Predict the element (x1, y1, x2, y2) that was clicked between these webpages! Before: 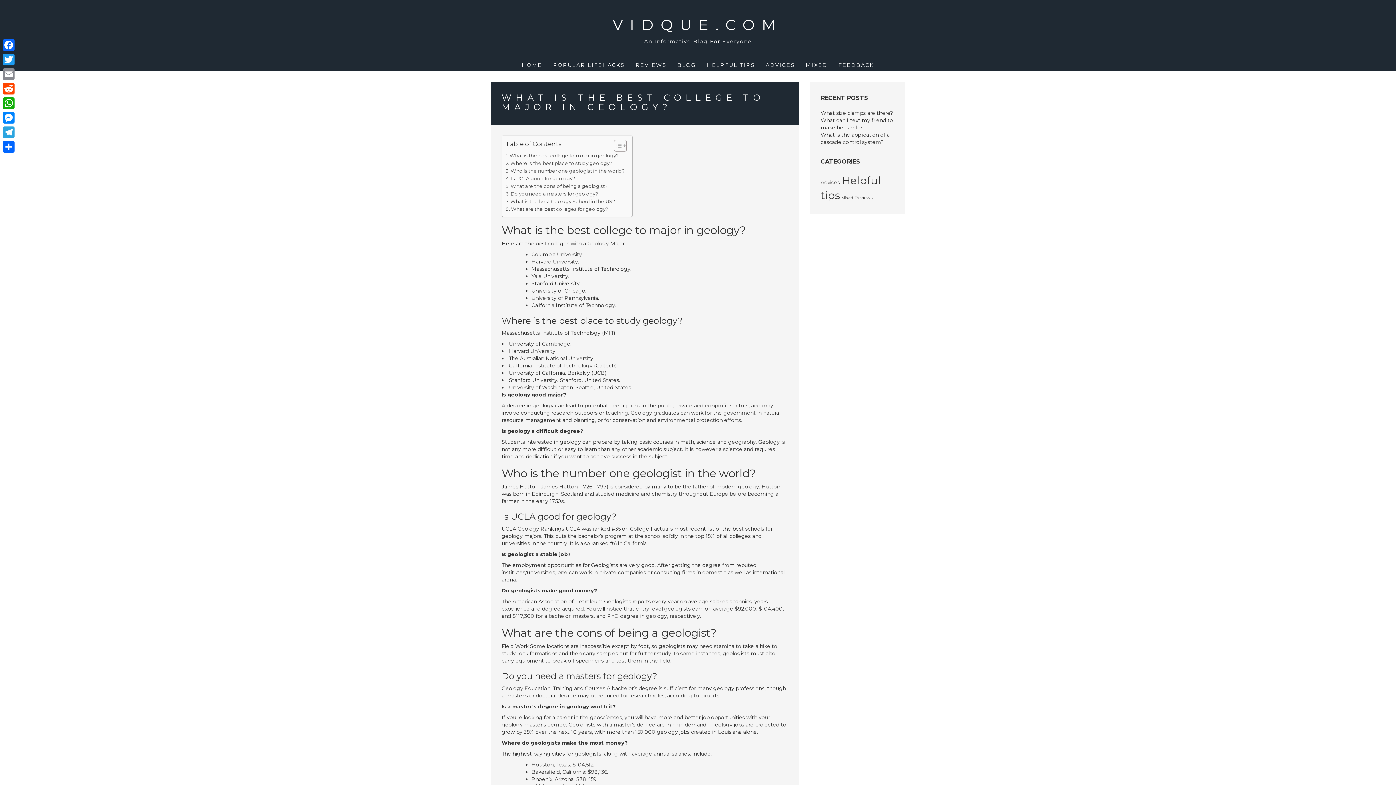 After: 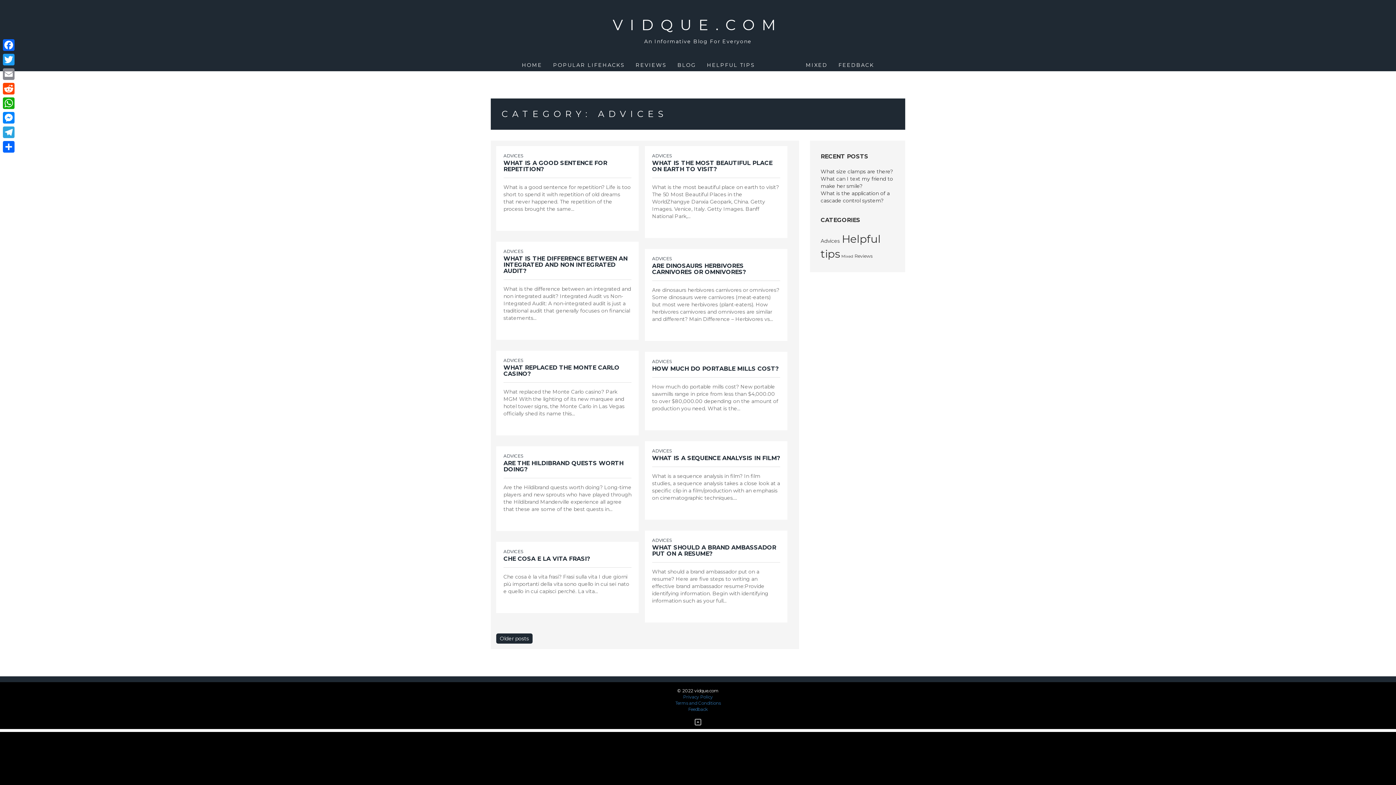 Action: bbox: (766, 58, 795, 71) label: ADVICES